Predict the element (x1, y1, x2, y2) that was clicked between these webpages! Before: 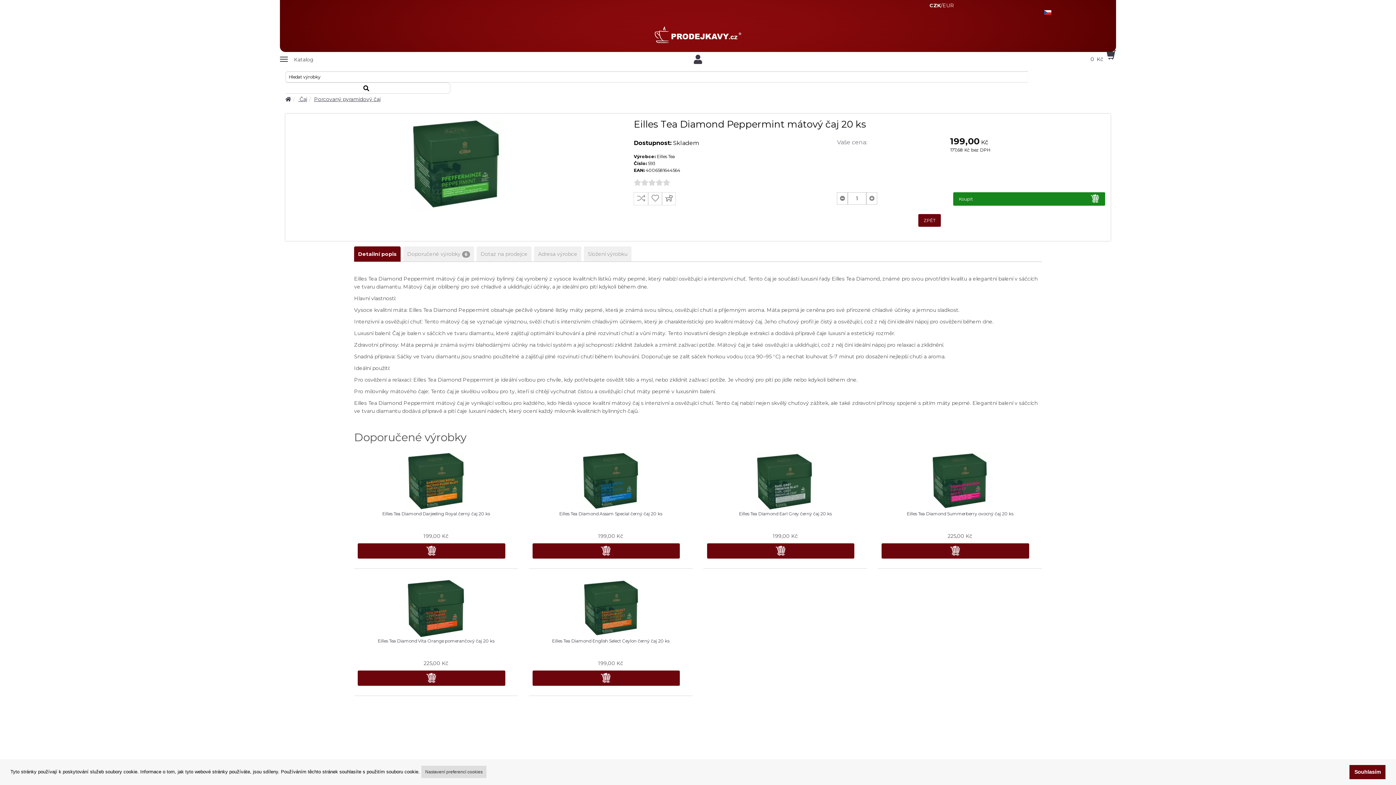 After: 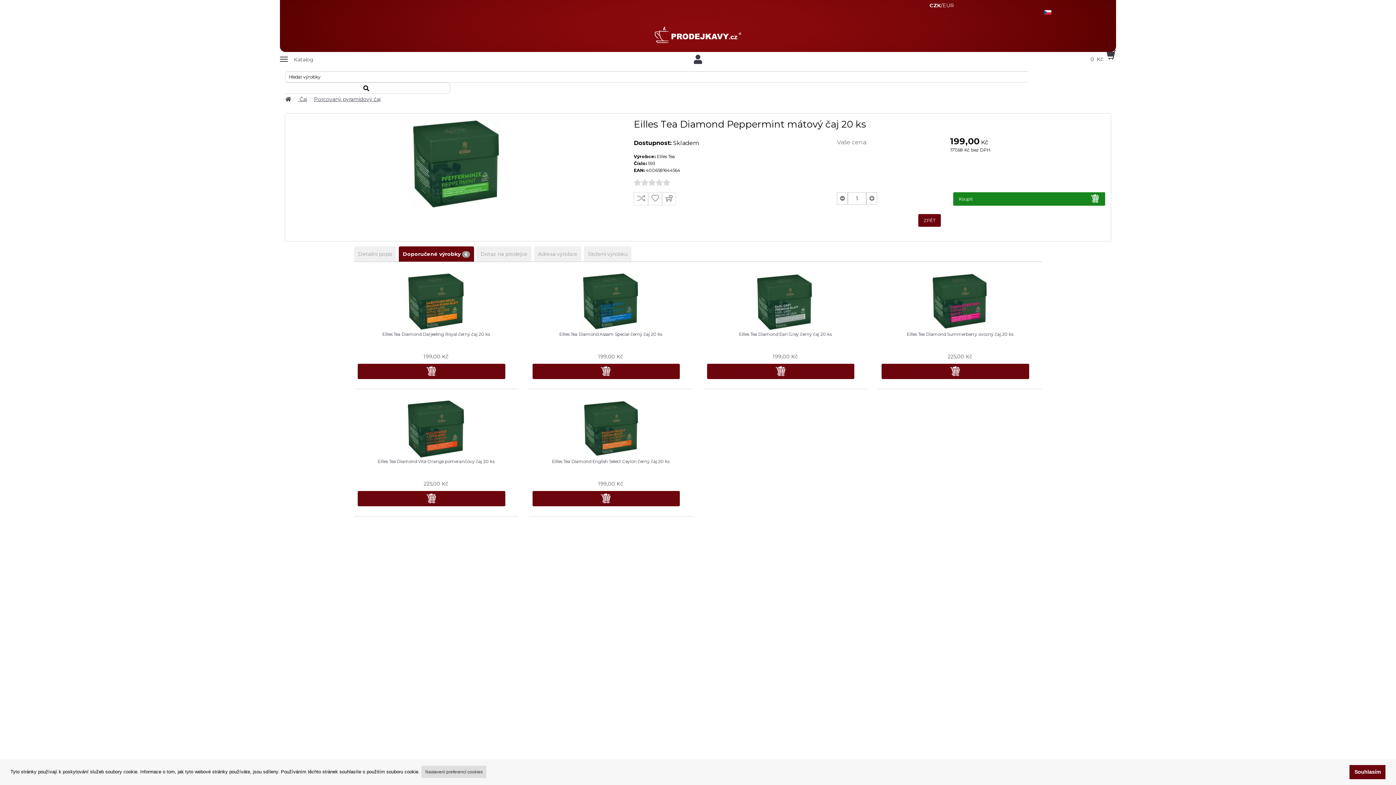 Action: label: Doporučené výrobky 6 bbox: (403, 246, 474, 261)